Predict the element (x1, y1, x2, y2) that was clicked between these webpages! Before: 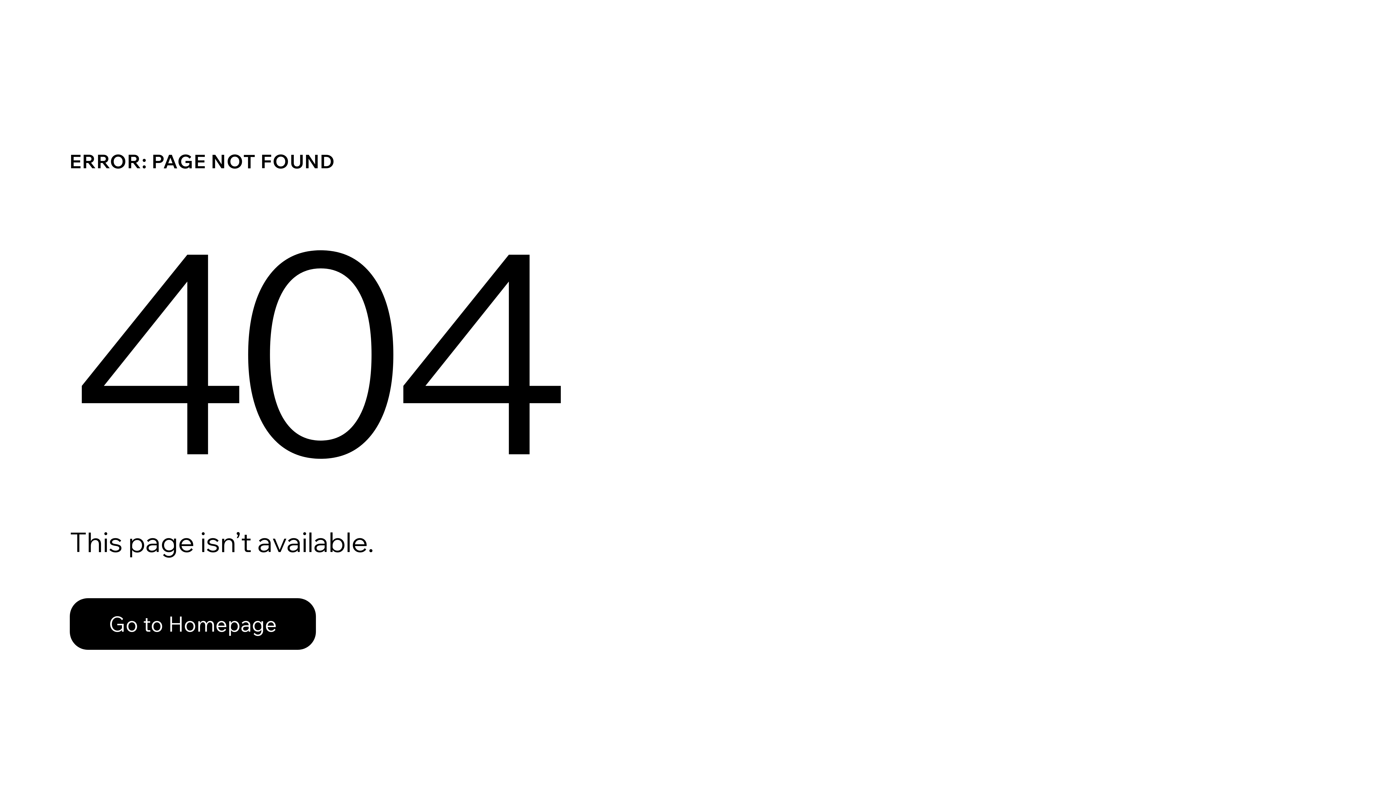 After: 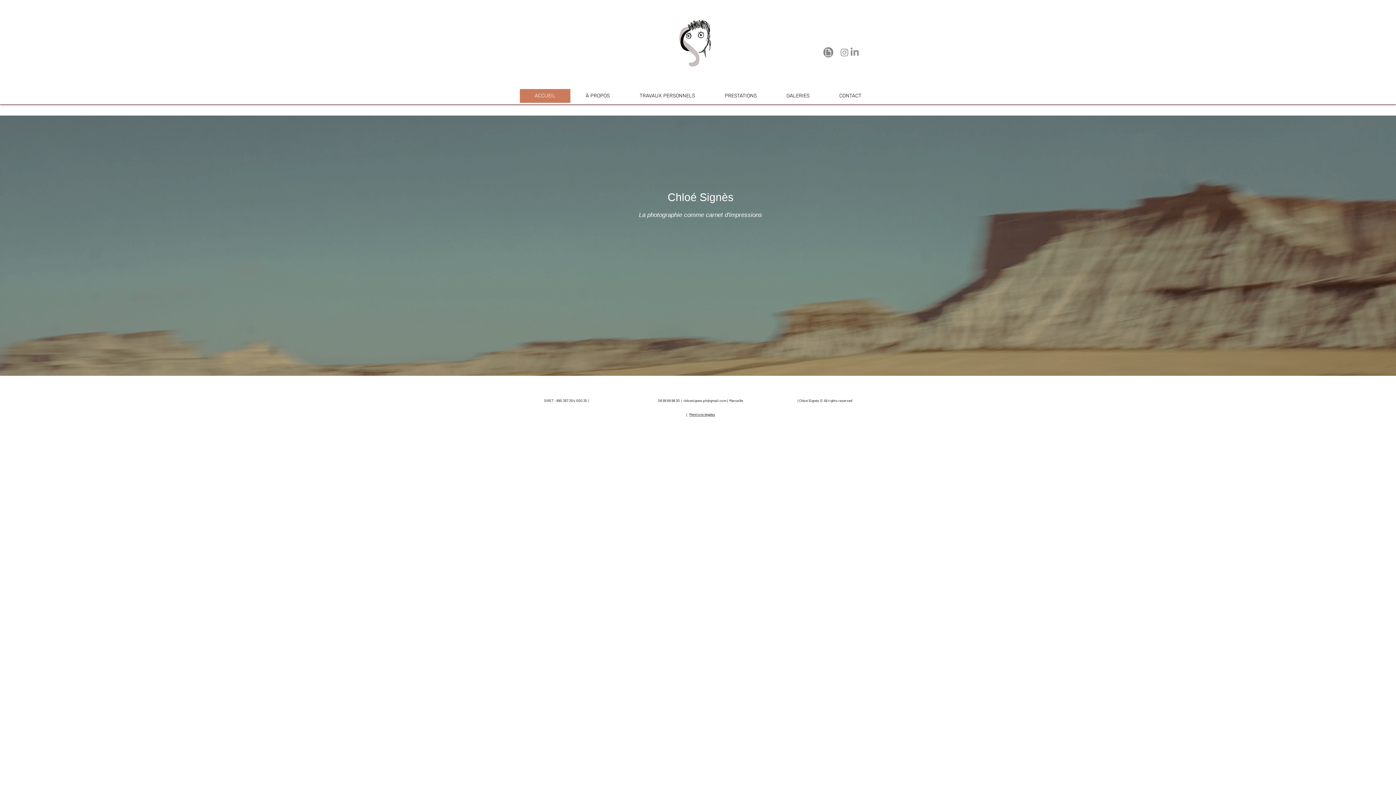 Action: label: Go to Homepage bbox: (69, 598, 316, 650)